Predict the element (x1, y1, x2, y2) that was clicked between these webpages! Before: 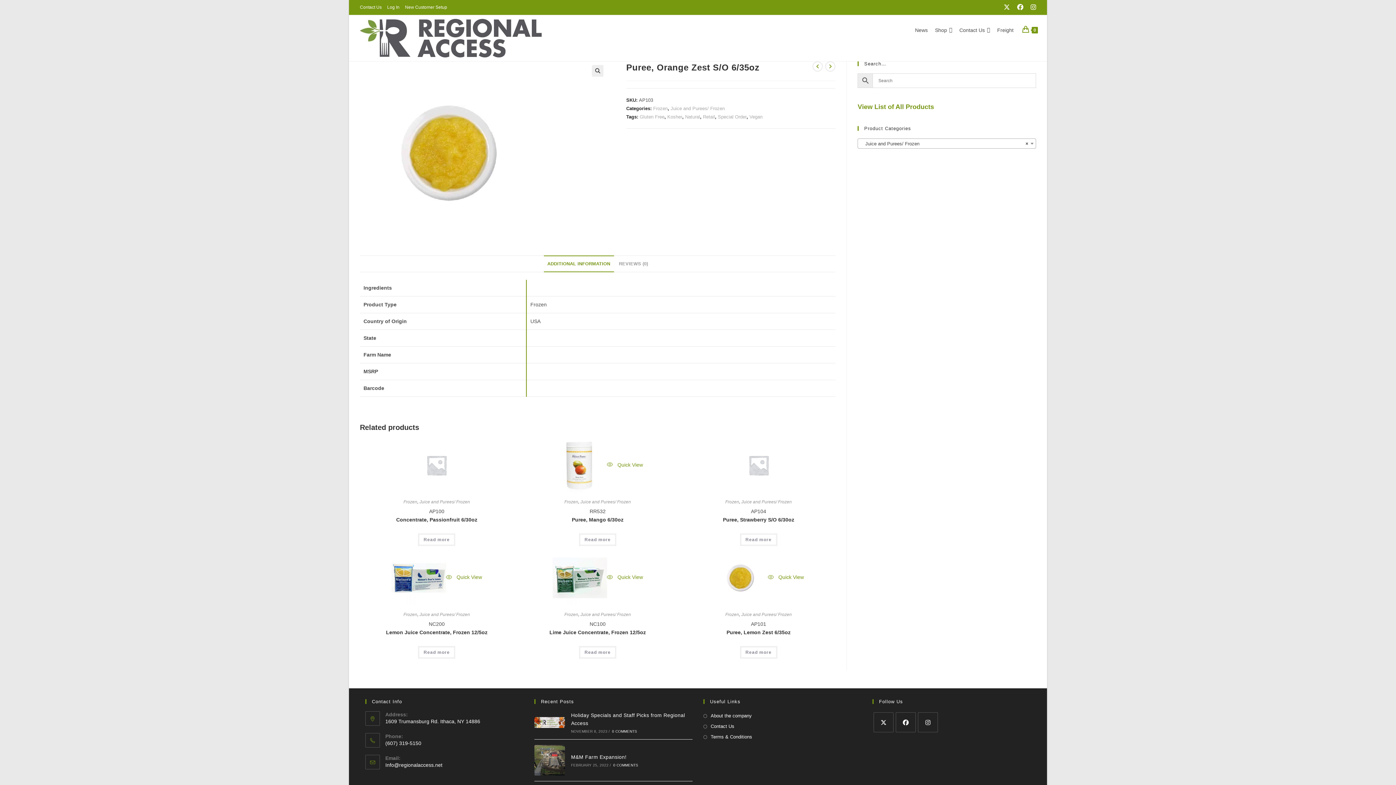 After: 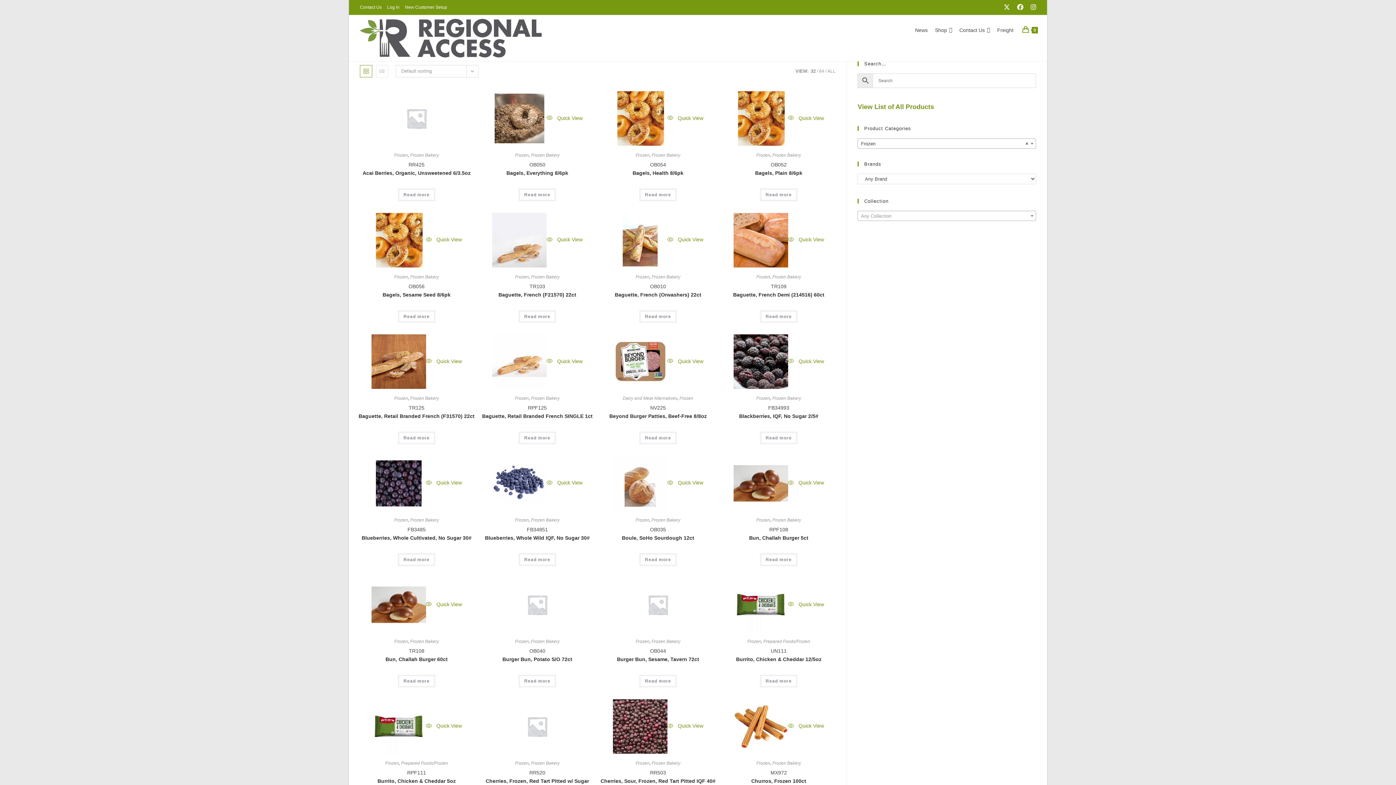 Action: label: Frozen bbox: (725, 499, 739, 504)